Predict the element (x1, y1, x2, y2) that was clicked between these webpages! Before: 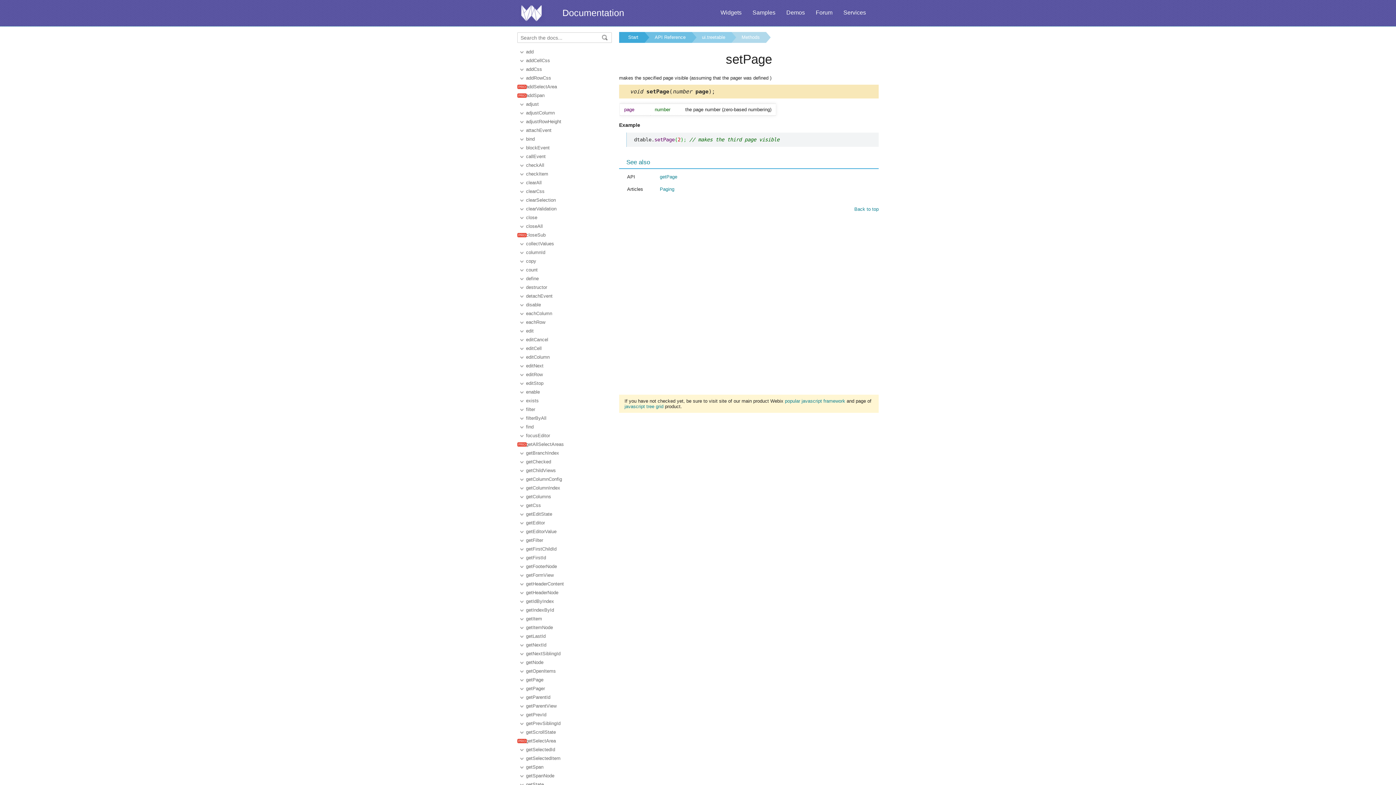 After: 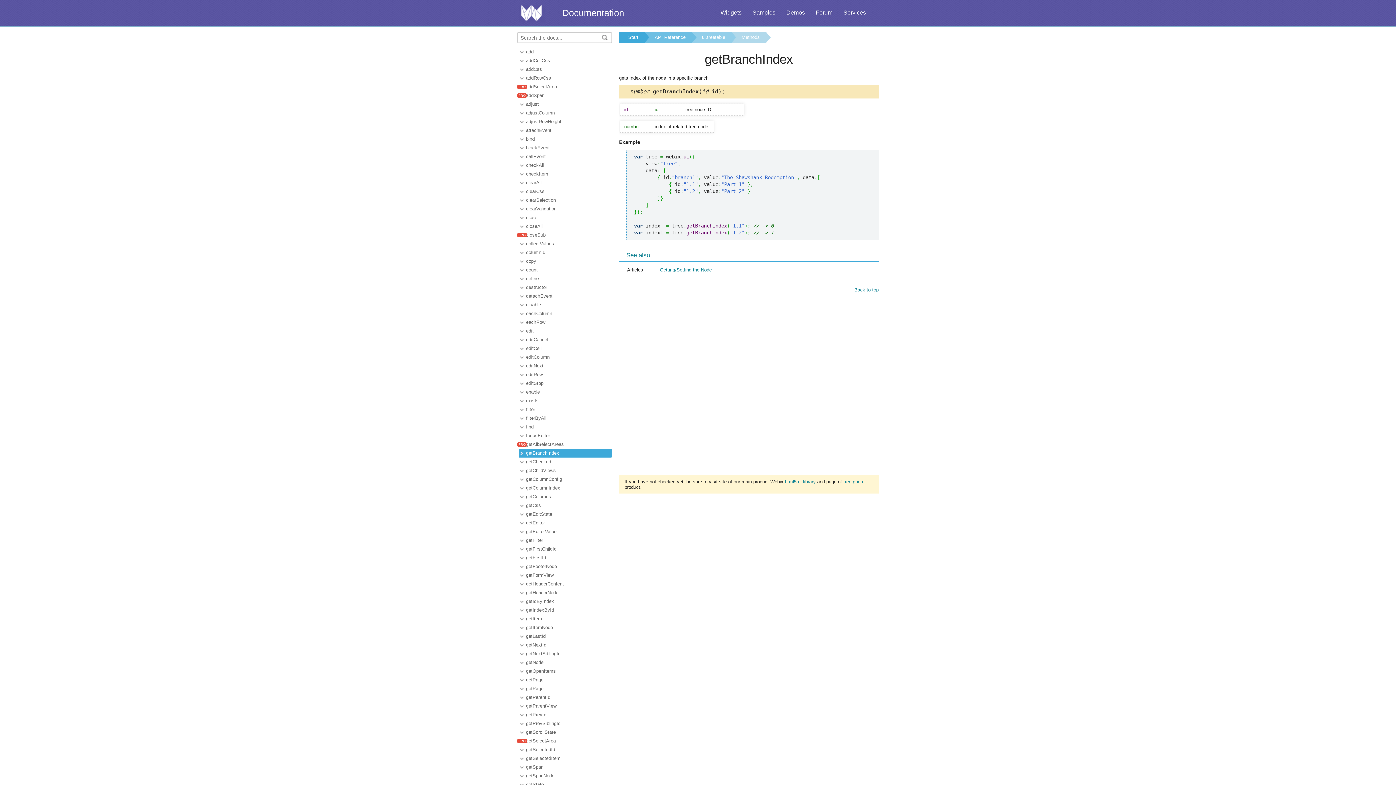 Action: label: getBranchIndex bbox: (526, 448, 562, 457)